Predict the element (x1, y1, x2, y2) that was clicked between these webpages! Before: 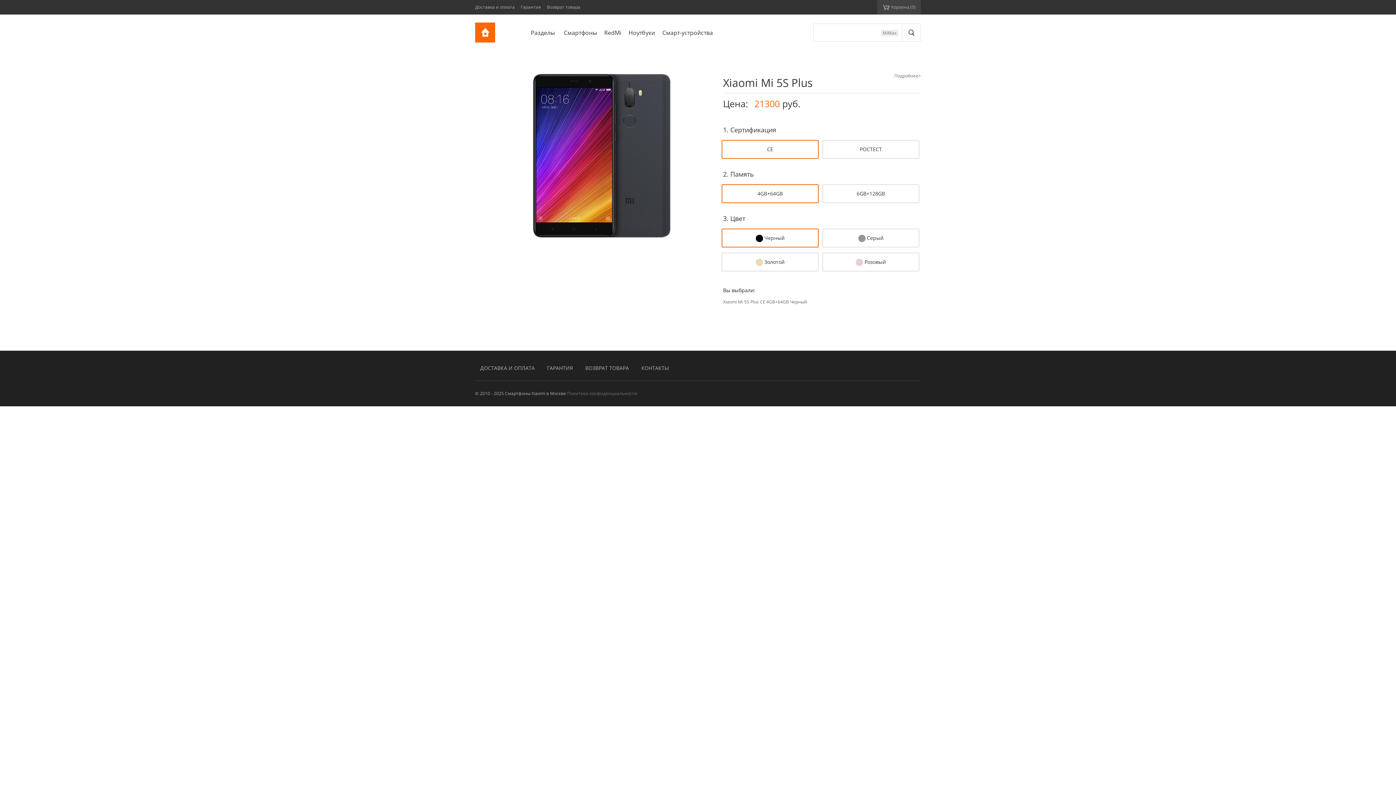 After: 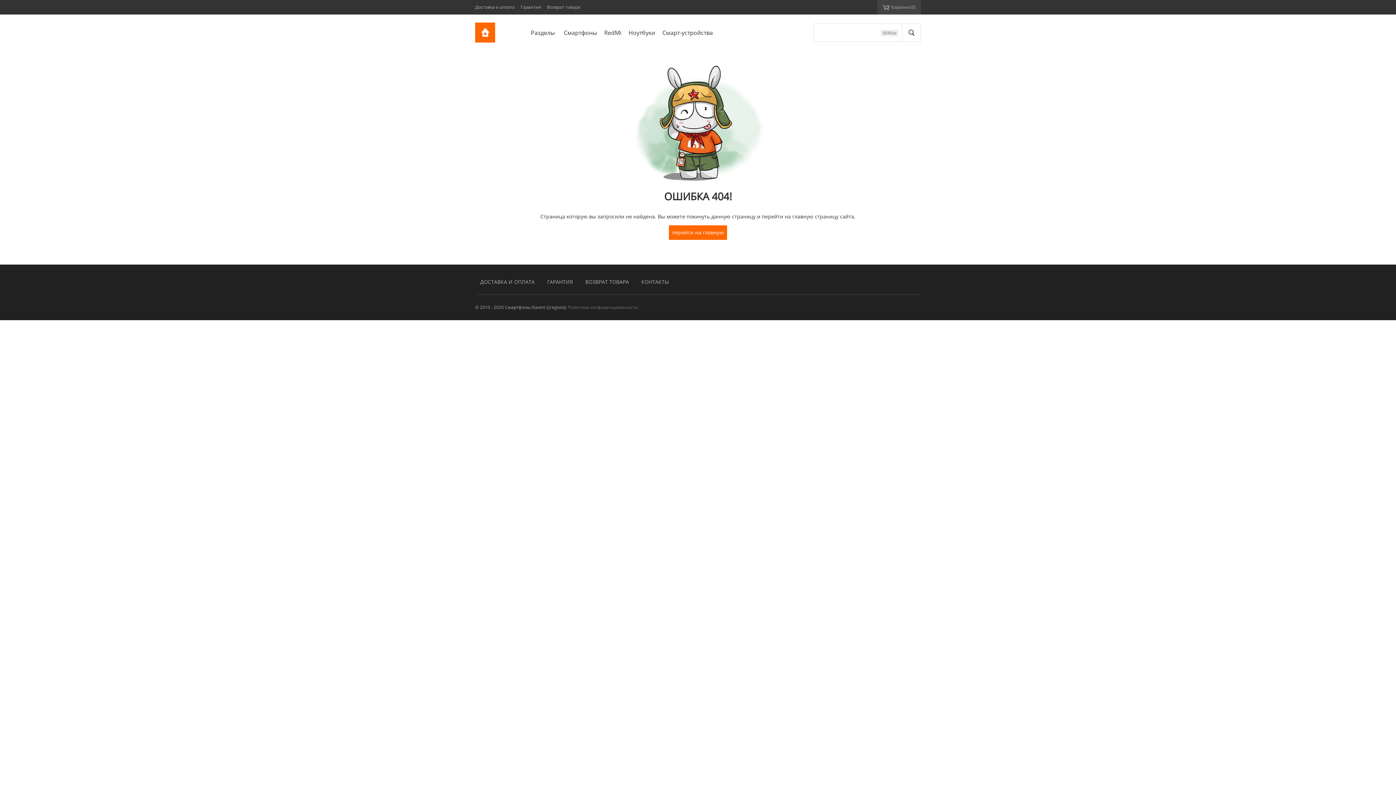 Action: label: MiMax bbox: (881, 29, 898, 36)